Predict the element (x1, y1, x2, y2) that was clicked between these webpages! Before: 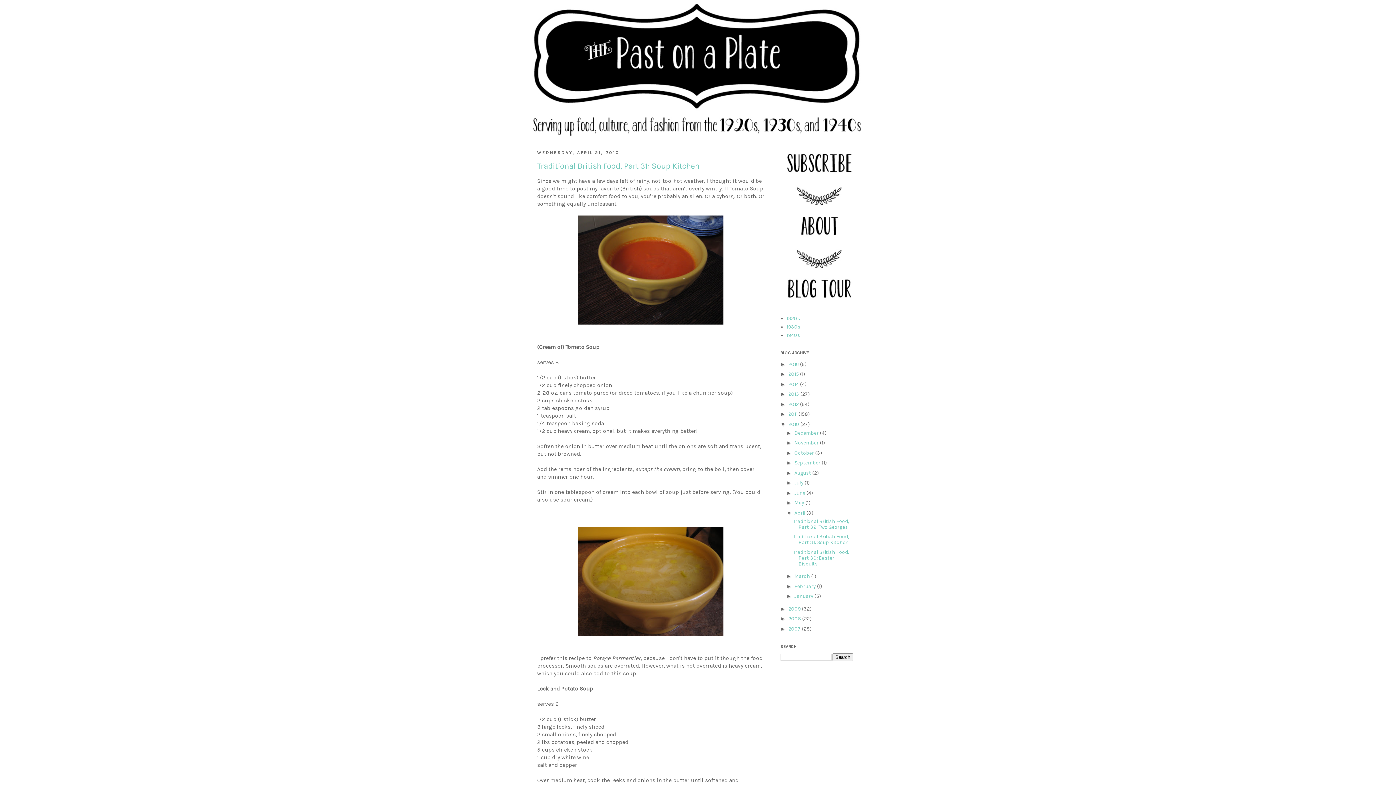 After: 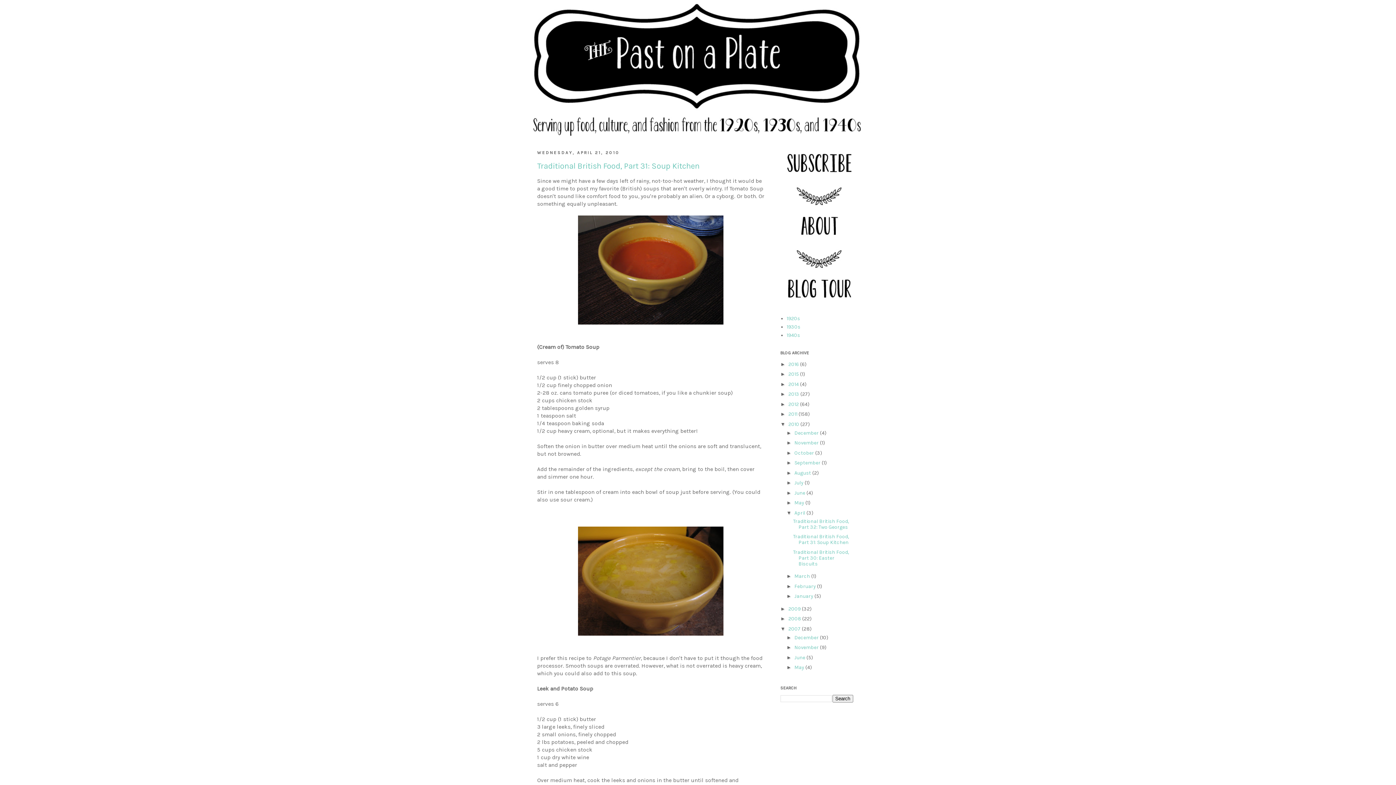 Action: bbox: (780, 626, 788, 631) label: ►  